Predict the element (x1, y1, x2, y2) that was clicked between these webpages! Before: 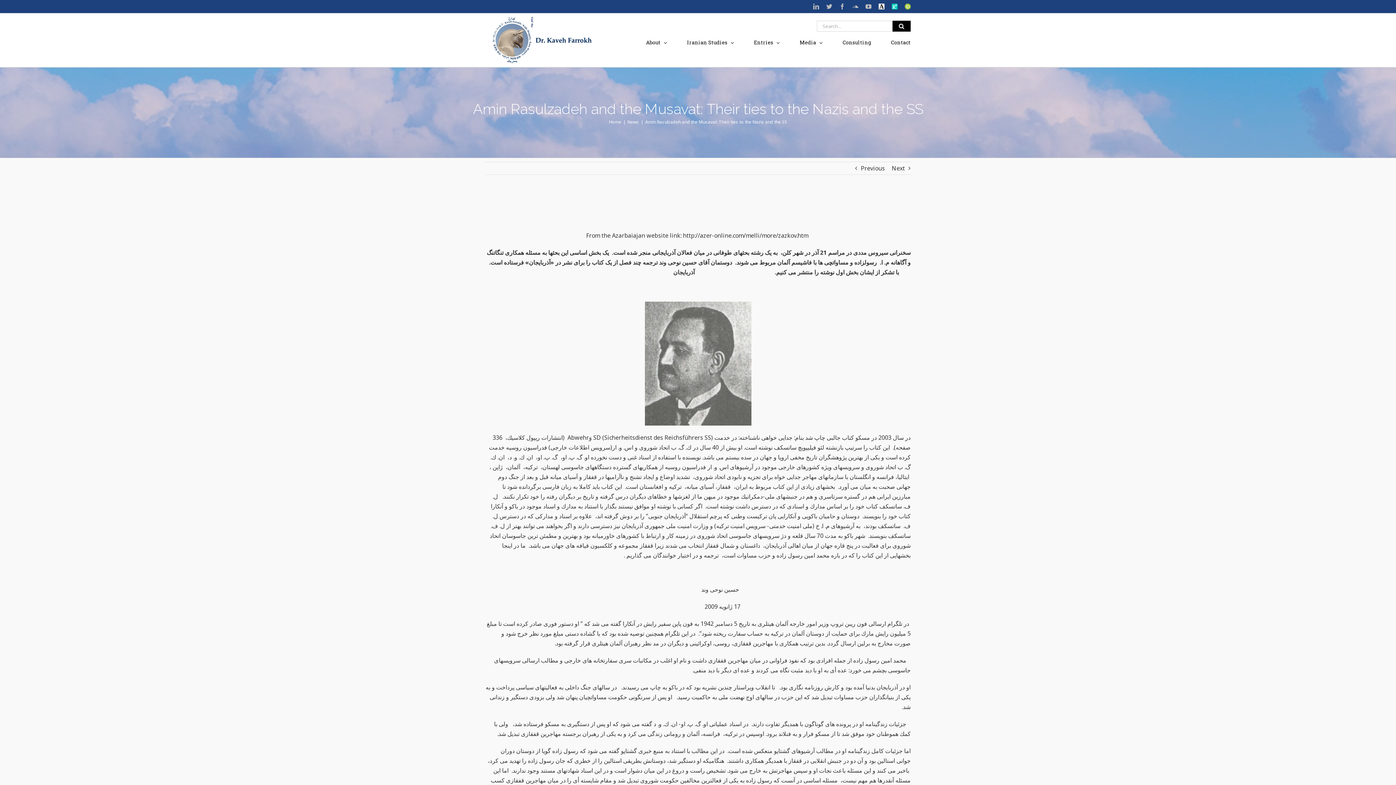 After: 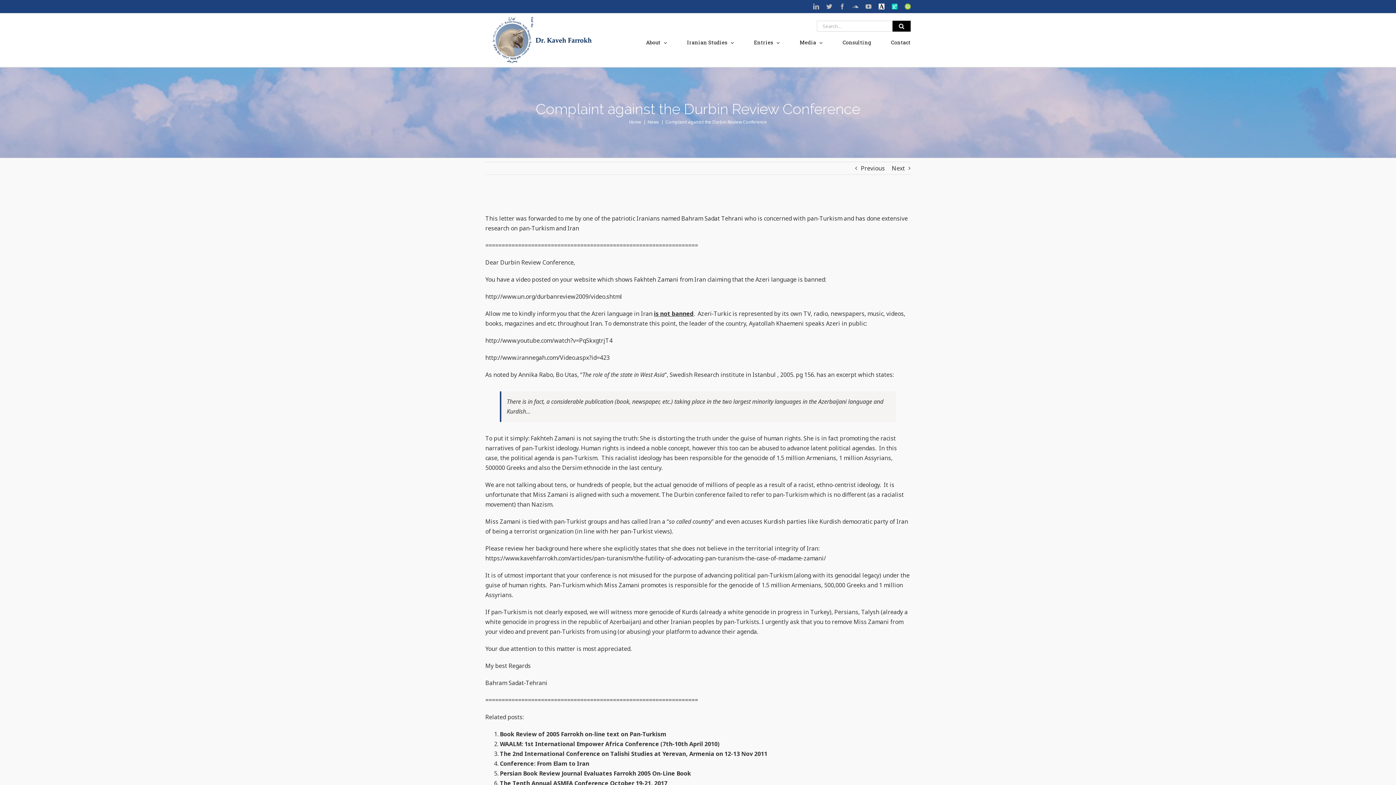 Action: label: Next bbox: (892, 162, 905, 174)